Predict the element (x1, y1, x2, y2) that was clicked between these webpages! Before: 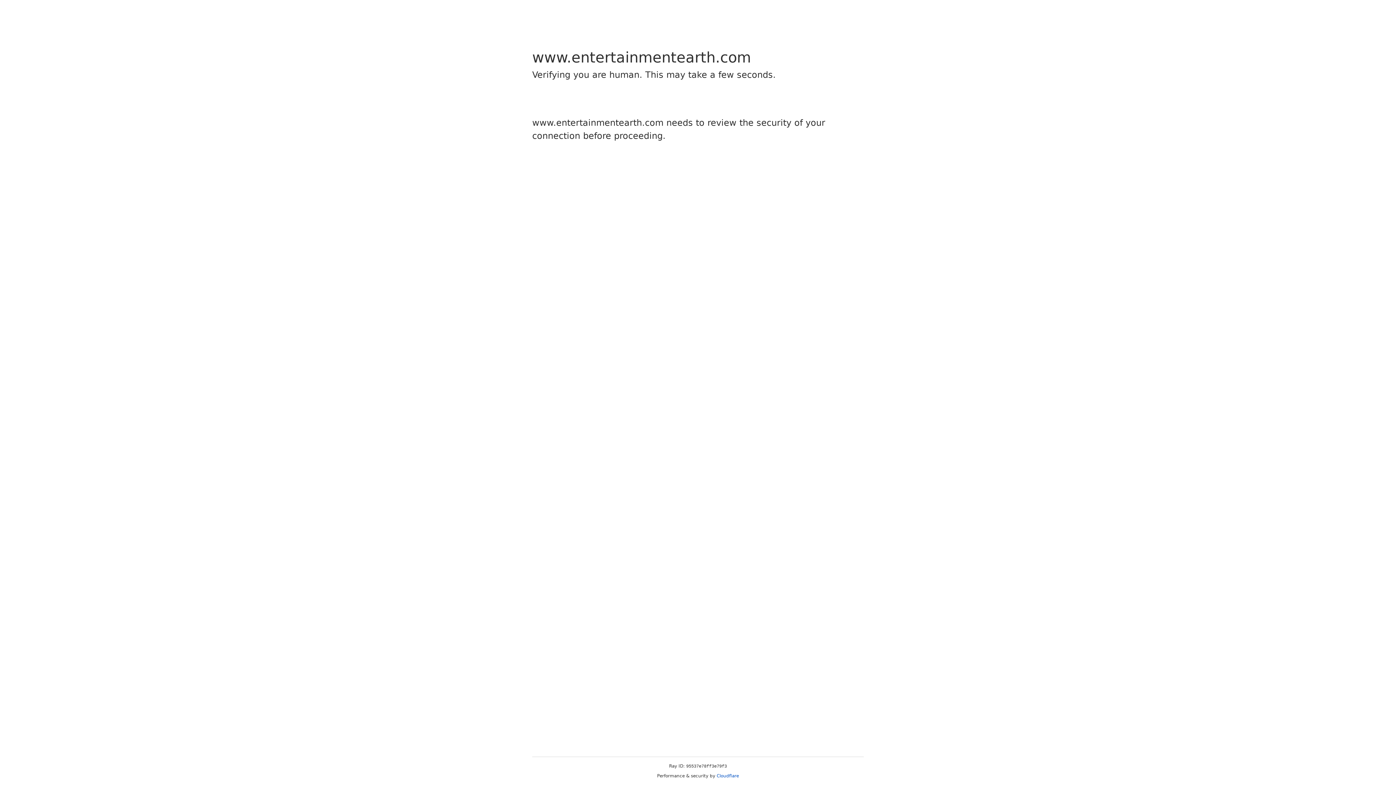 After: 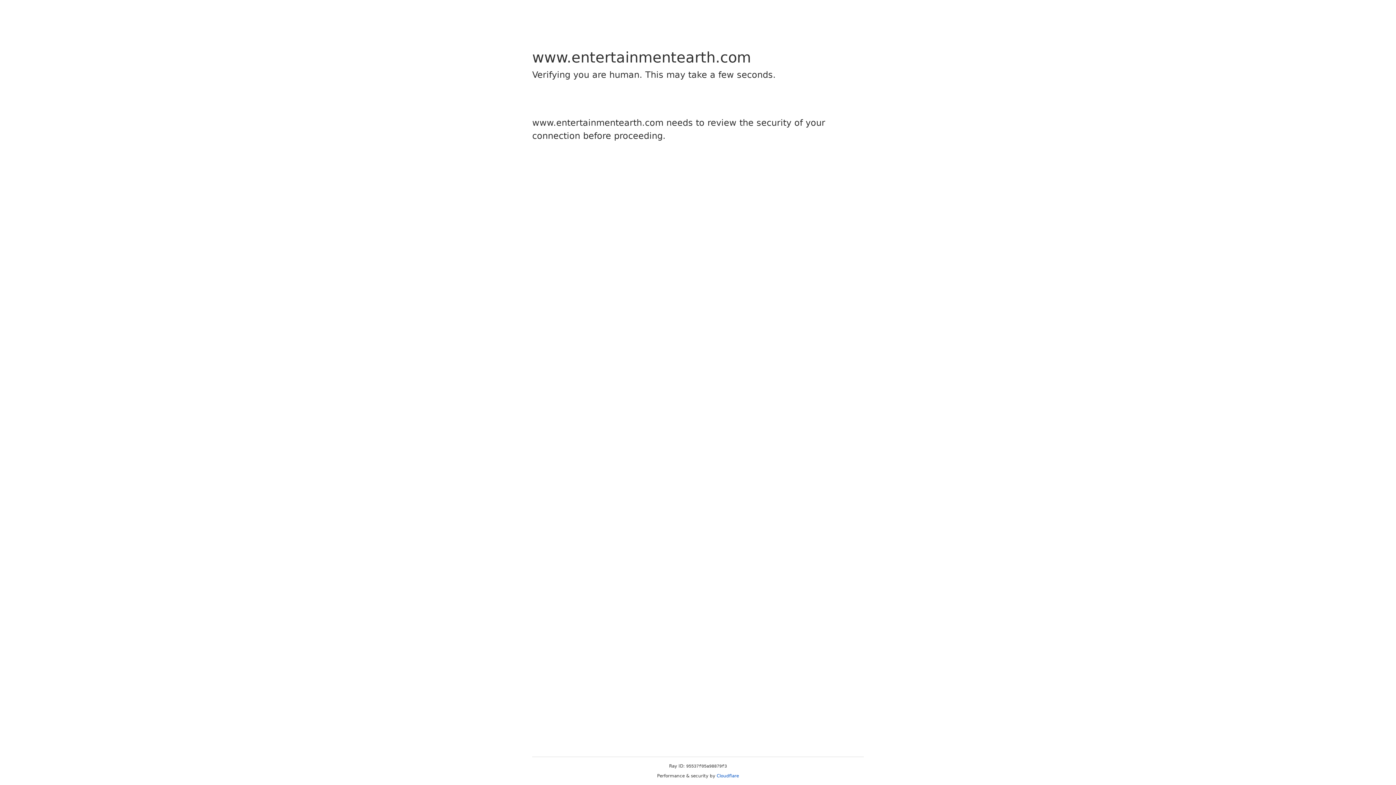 Action: bbox: (716, 773, 739, 778) label: Cloudflare